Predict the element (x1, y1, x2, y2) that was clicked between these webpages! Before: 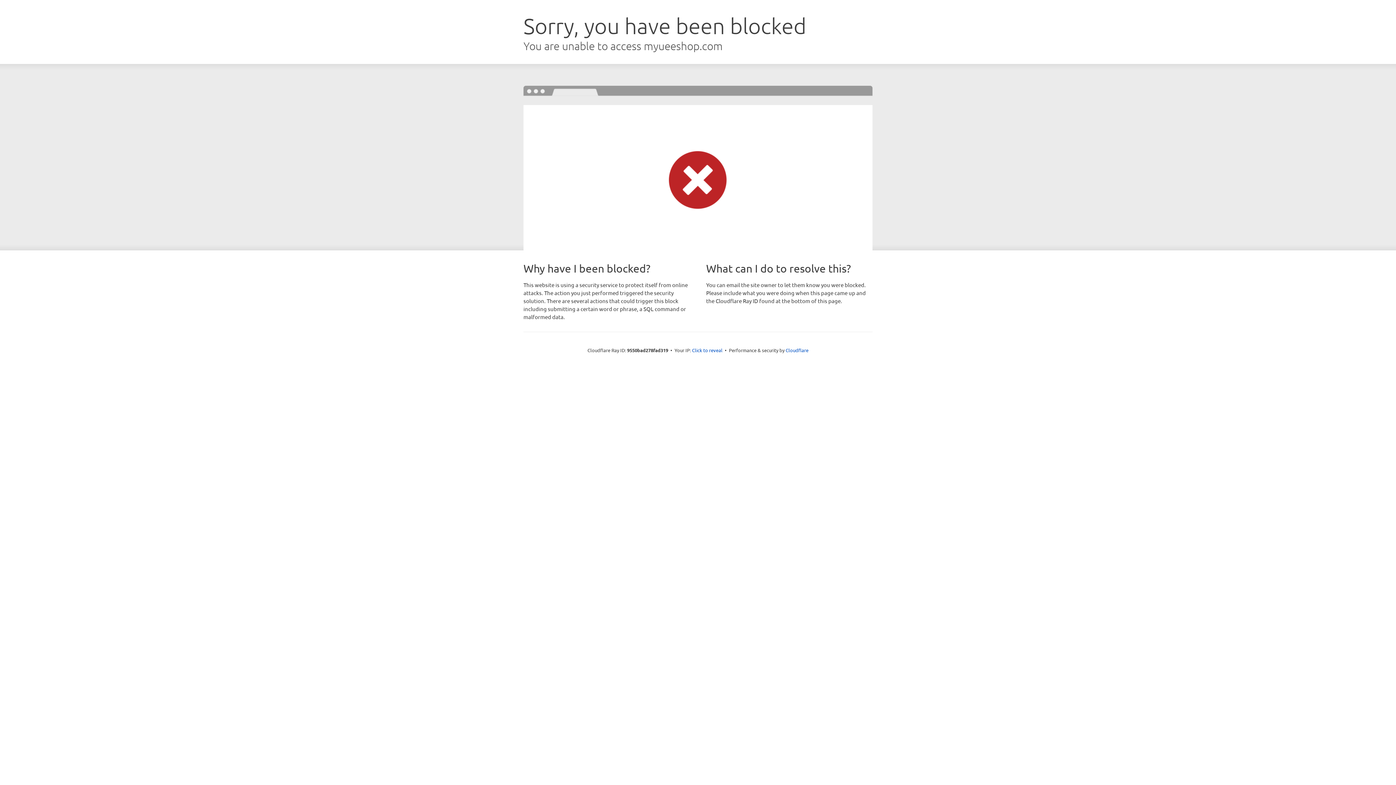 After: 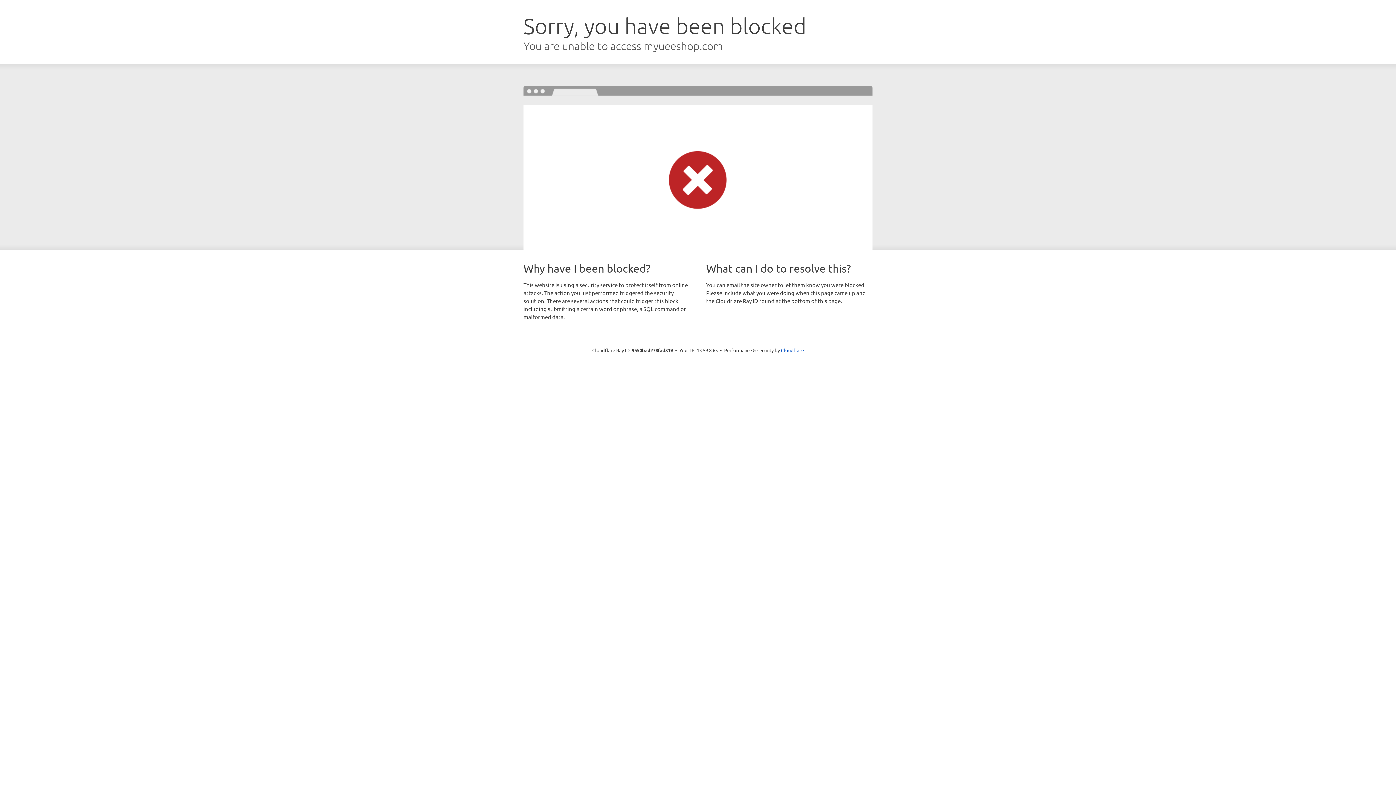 Action: bbox: (692, 346, 722, 353) label: Click to reveal